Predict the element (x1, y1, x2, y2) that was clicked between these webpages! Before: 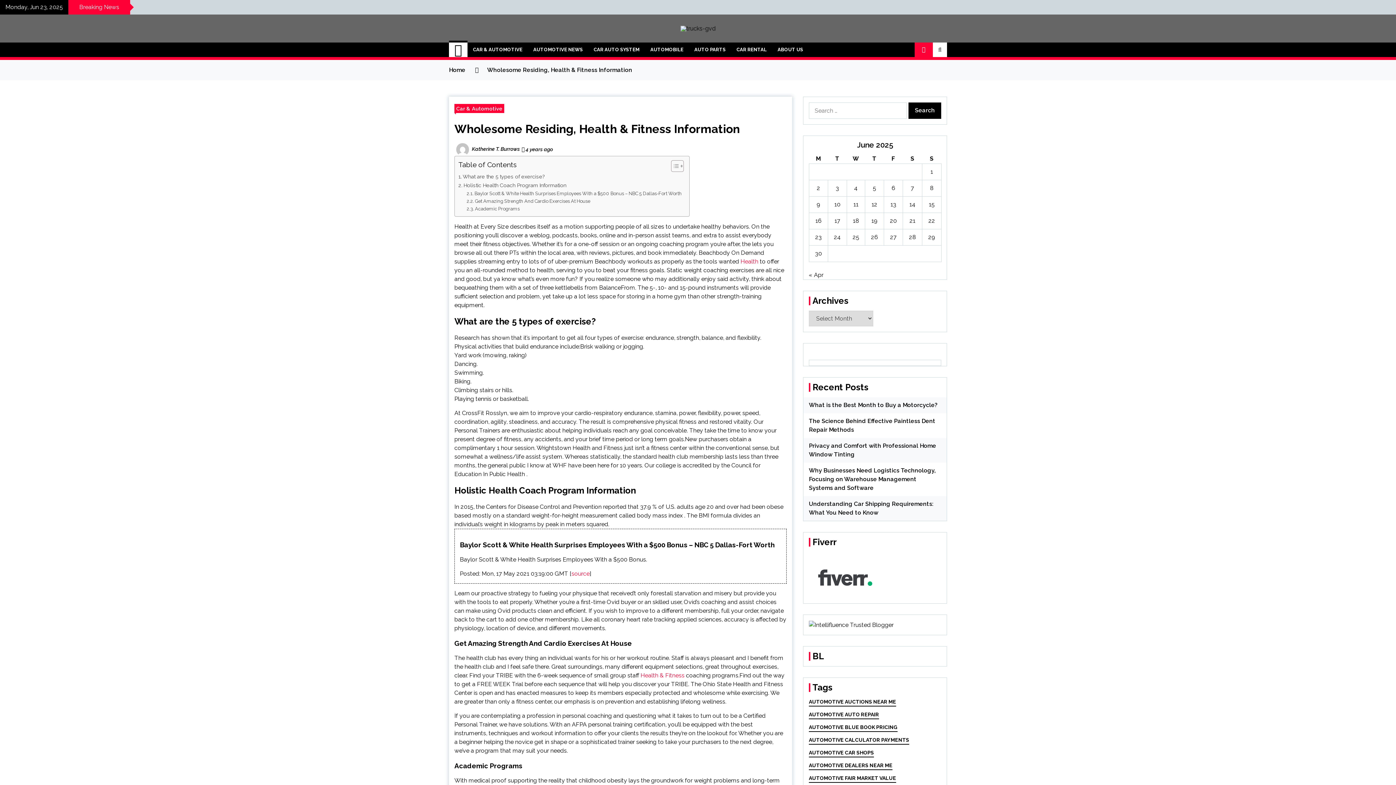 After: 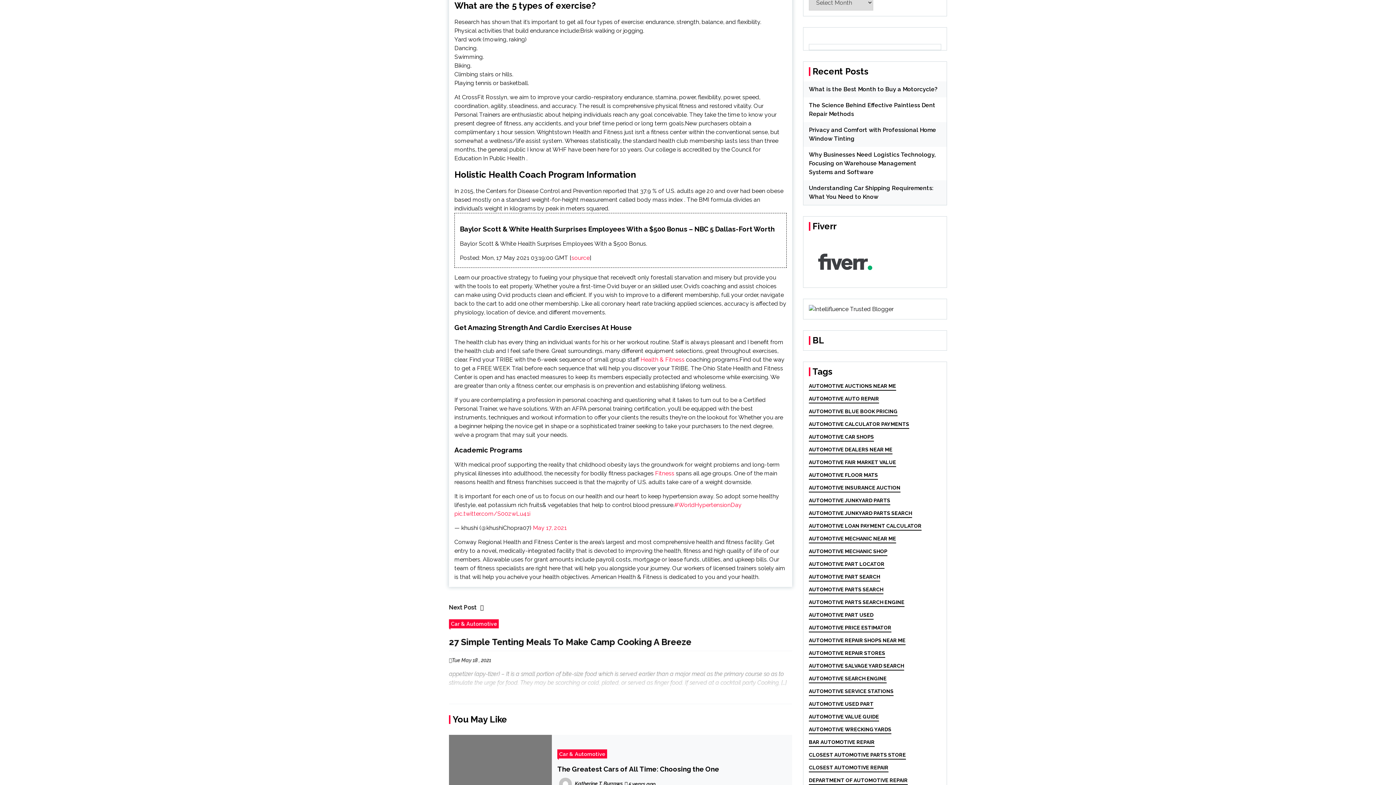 Action: label: What are the 5 types of exercise? bbox: (458, 172, 545, 180)